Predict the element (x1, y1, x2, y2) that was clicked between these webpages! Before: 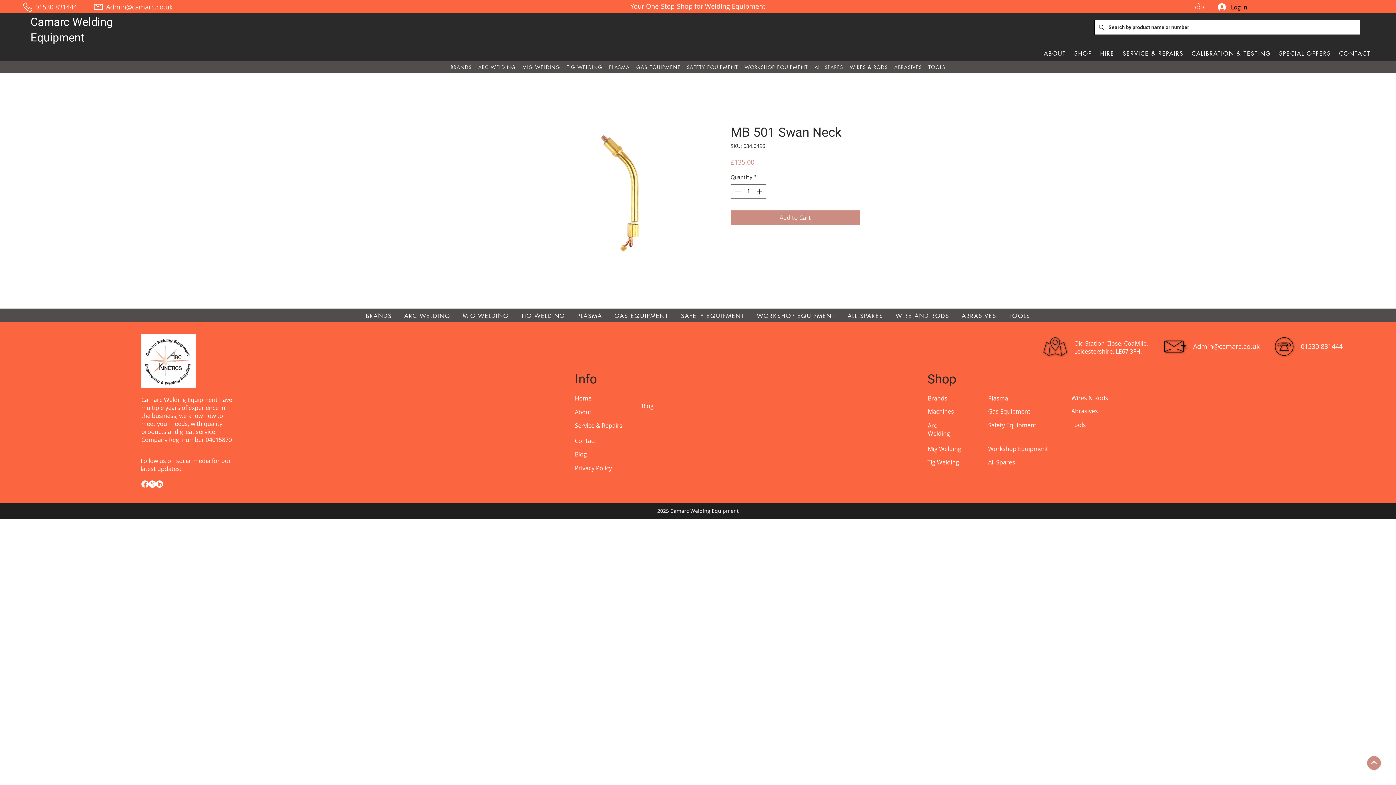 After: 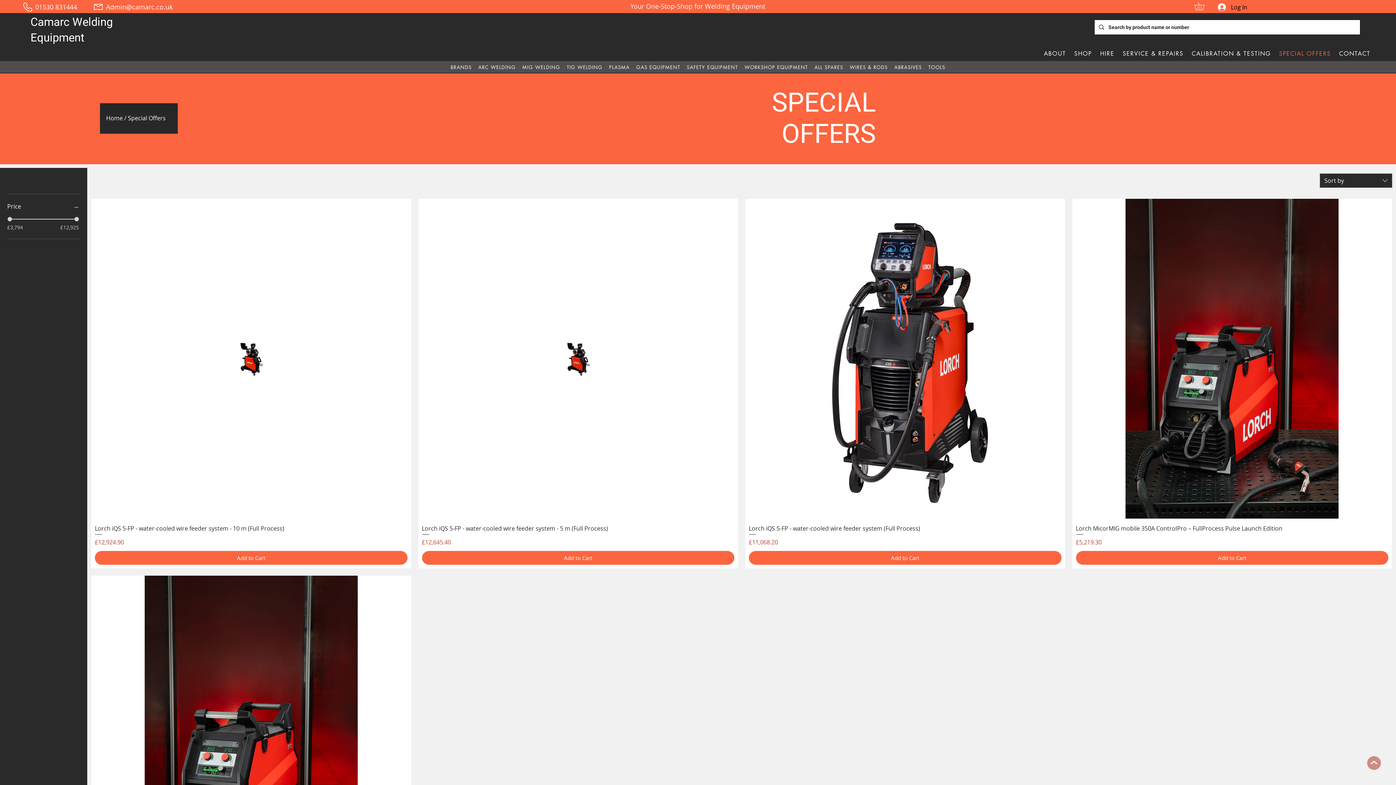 Action: bbox: (1275, 45, 1335, 61) label: SPECIAL OFFERS